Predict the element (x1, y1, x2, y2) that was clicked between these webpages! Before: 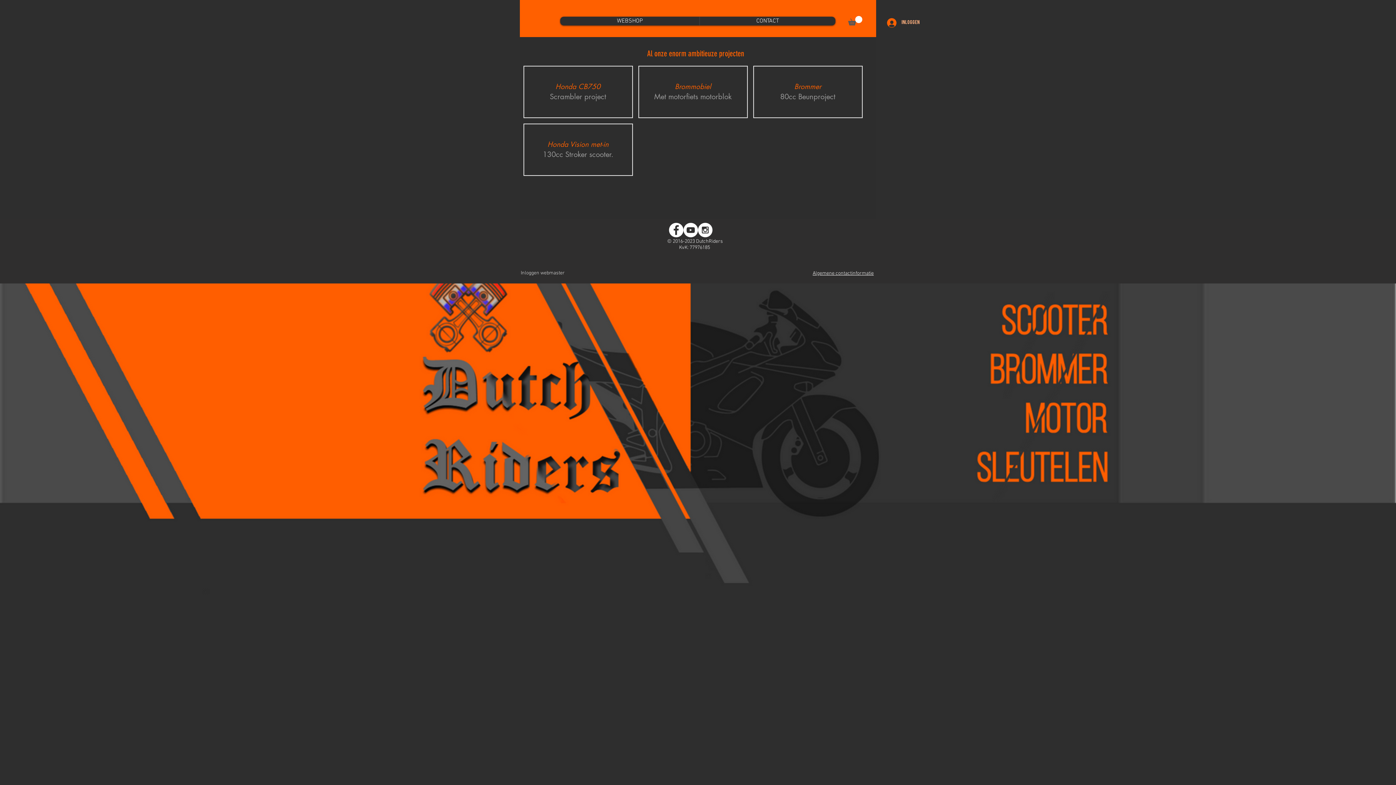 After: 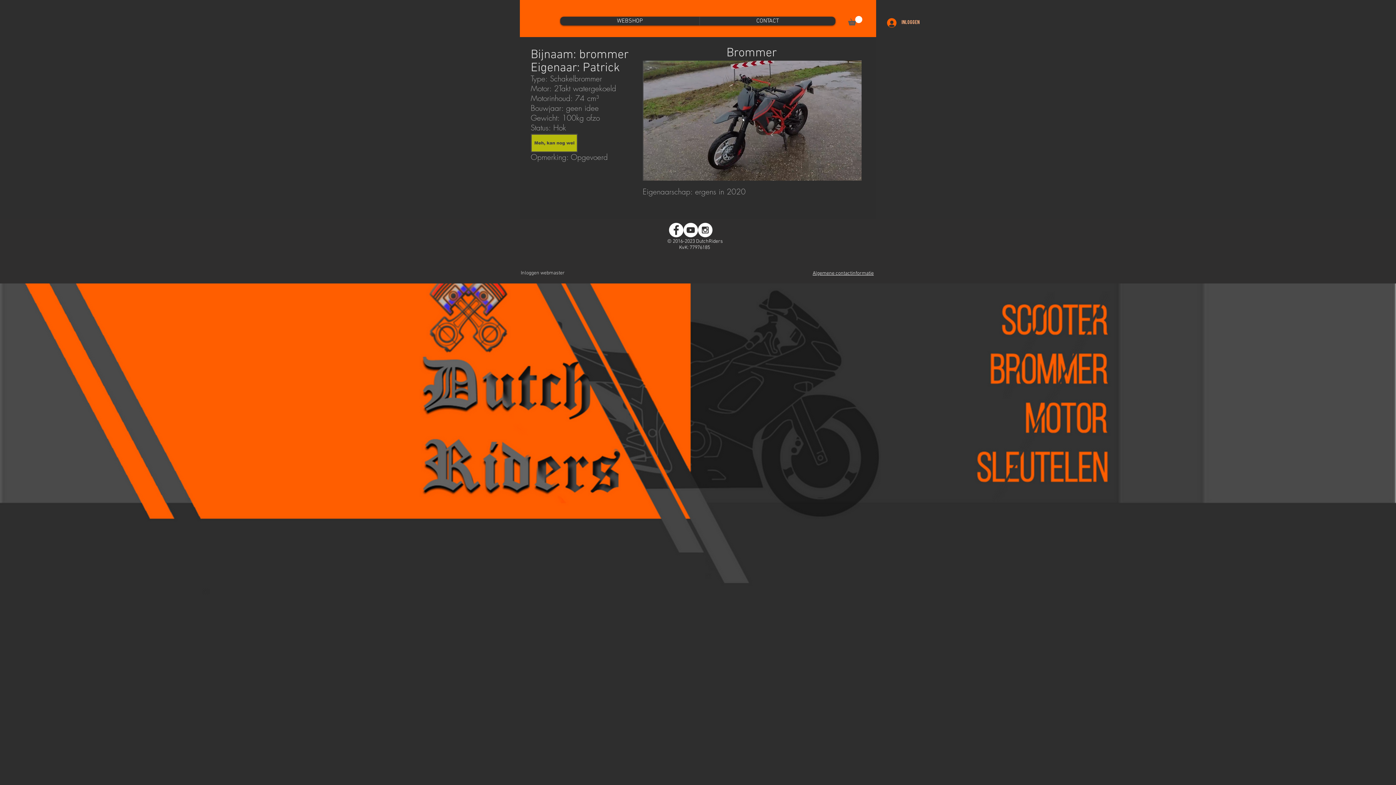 Action: bbox: (753, 65, 862, 118) label: Brommer

80cc Beunproject